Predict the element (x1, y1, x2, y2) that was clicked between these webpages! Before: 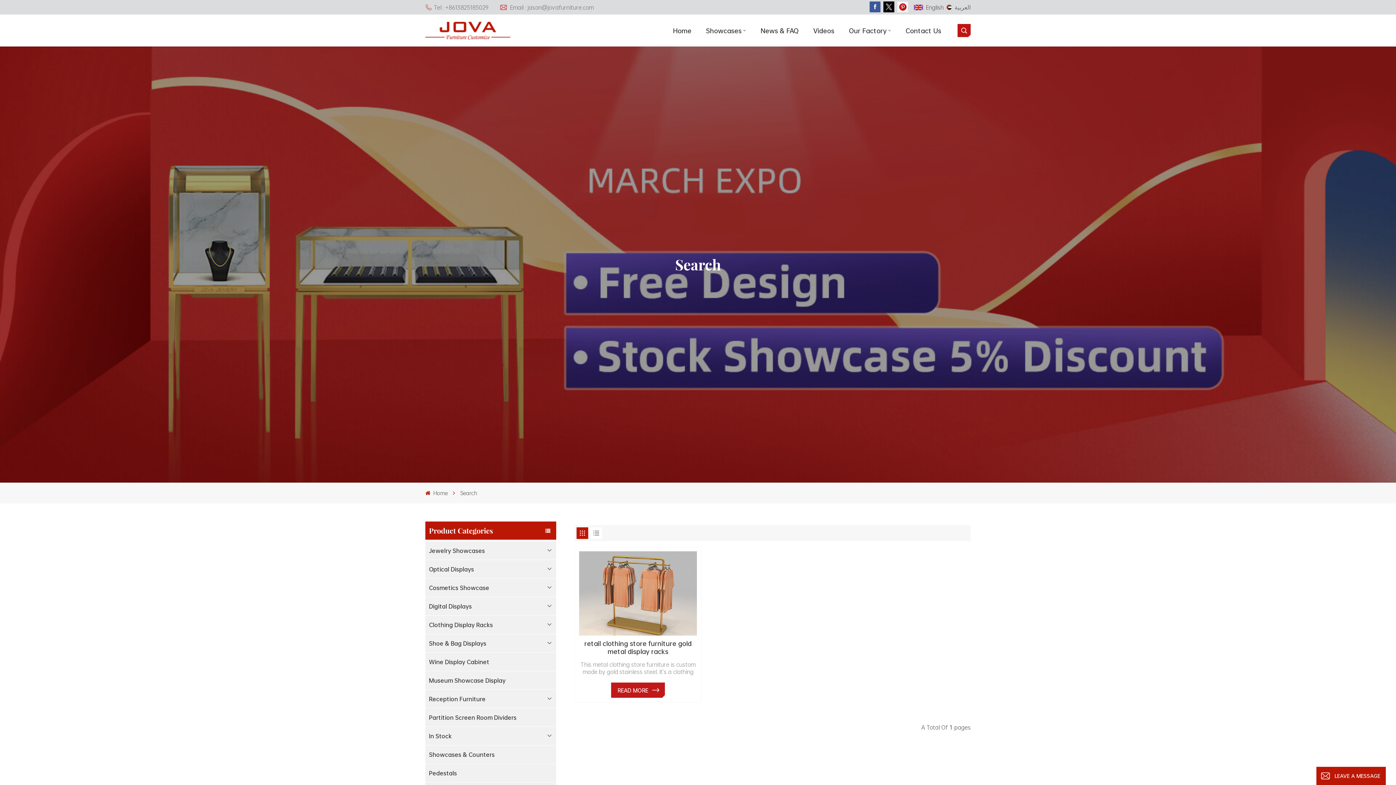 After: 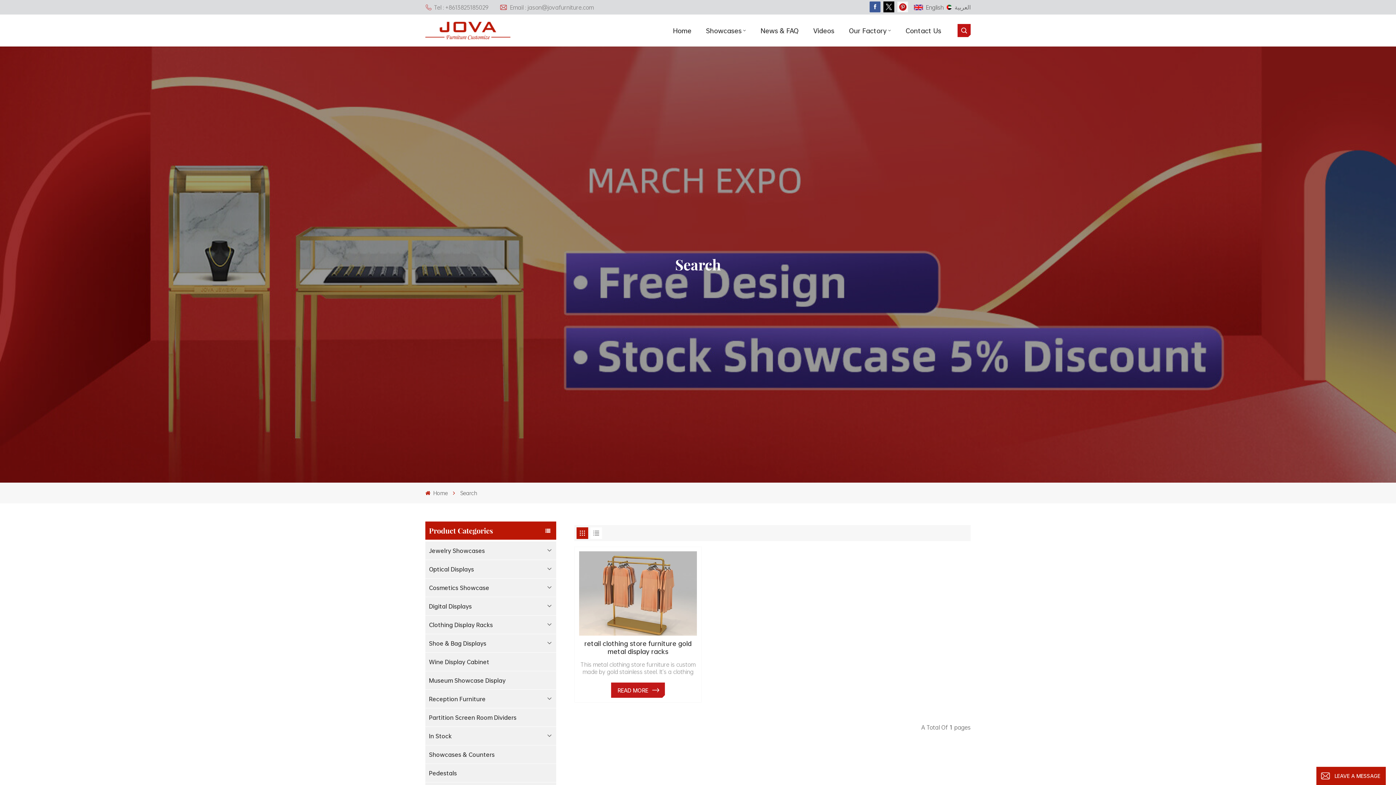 Action: bbox: (914, 0, 944, 14) label: English